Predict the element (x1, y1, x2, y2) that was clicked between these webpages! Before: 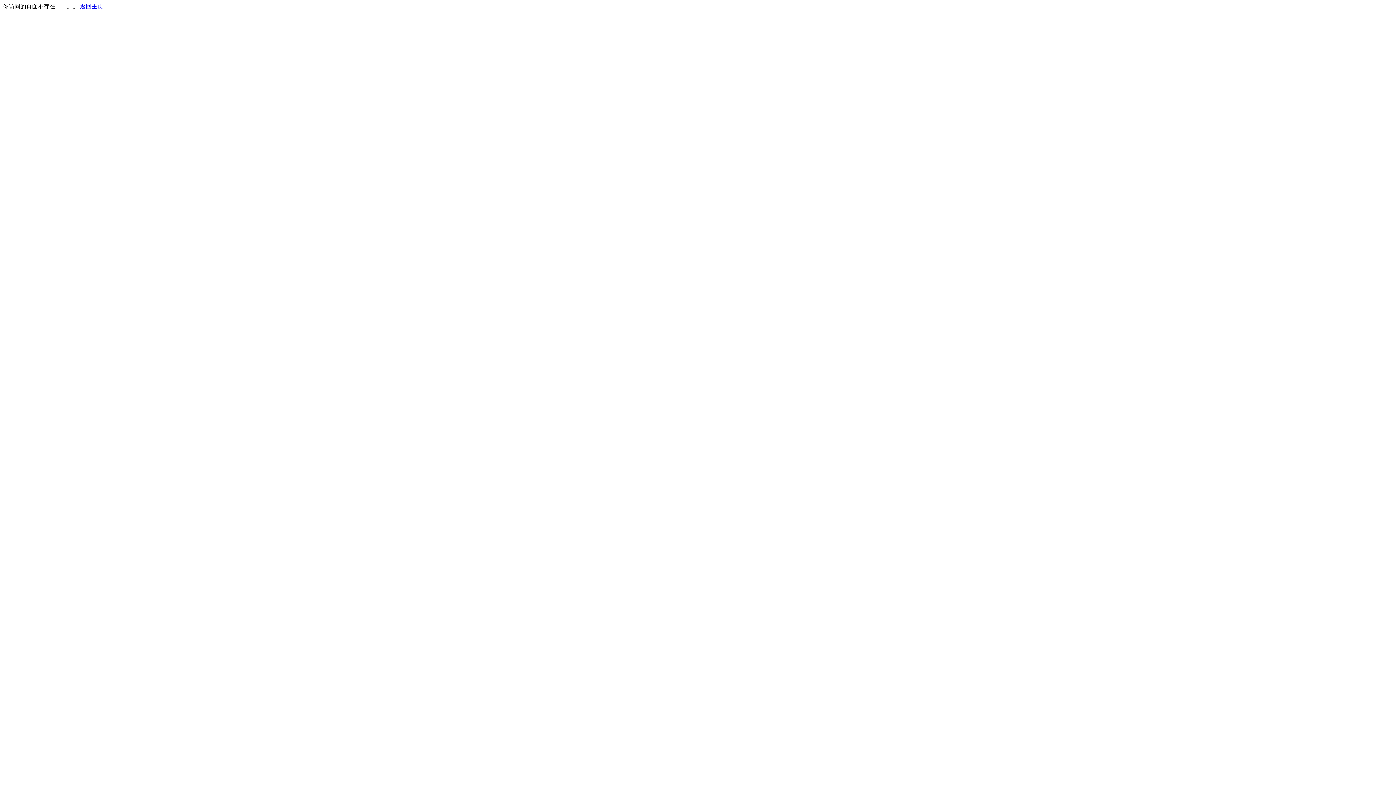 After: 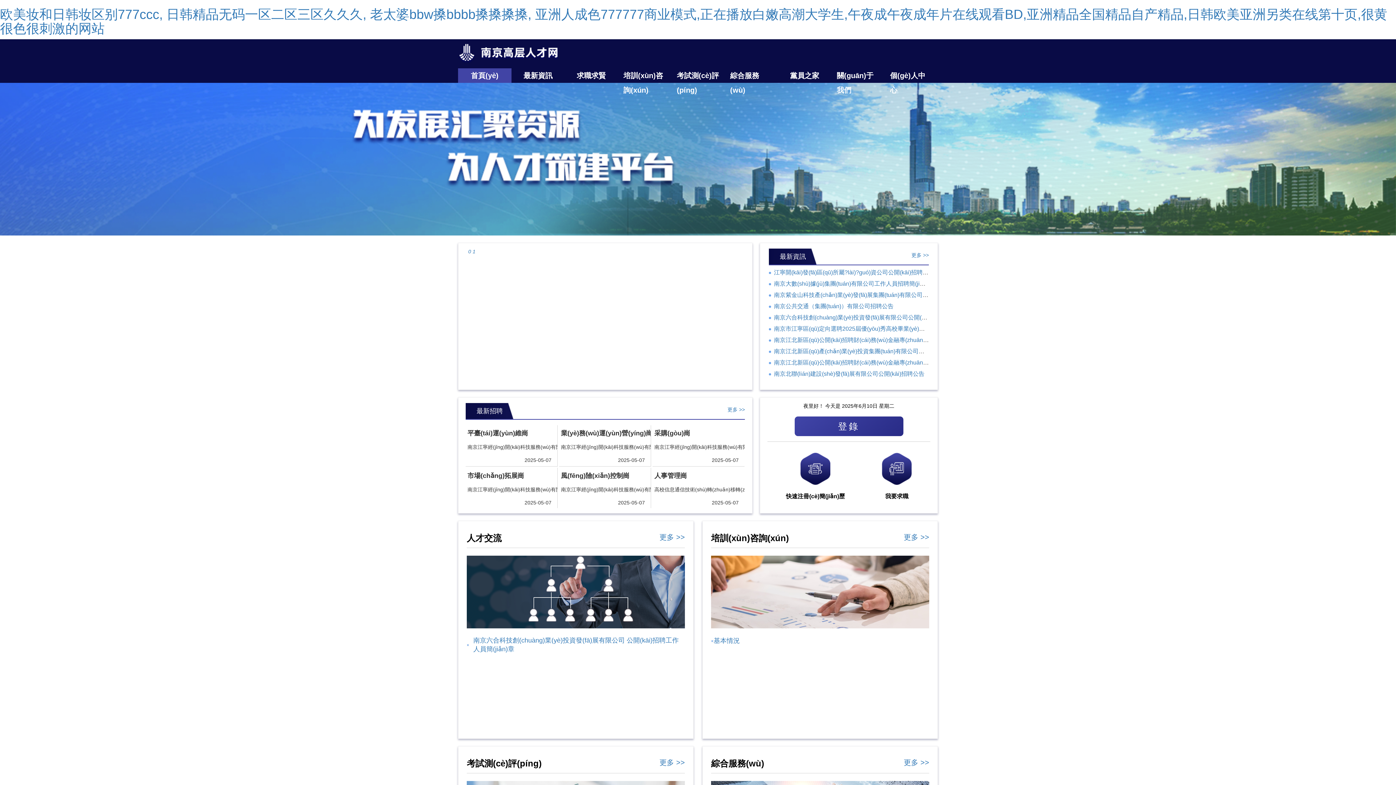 Action: label: 返回主页 bbox: (80, 3, 103, 9)